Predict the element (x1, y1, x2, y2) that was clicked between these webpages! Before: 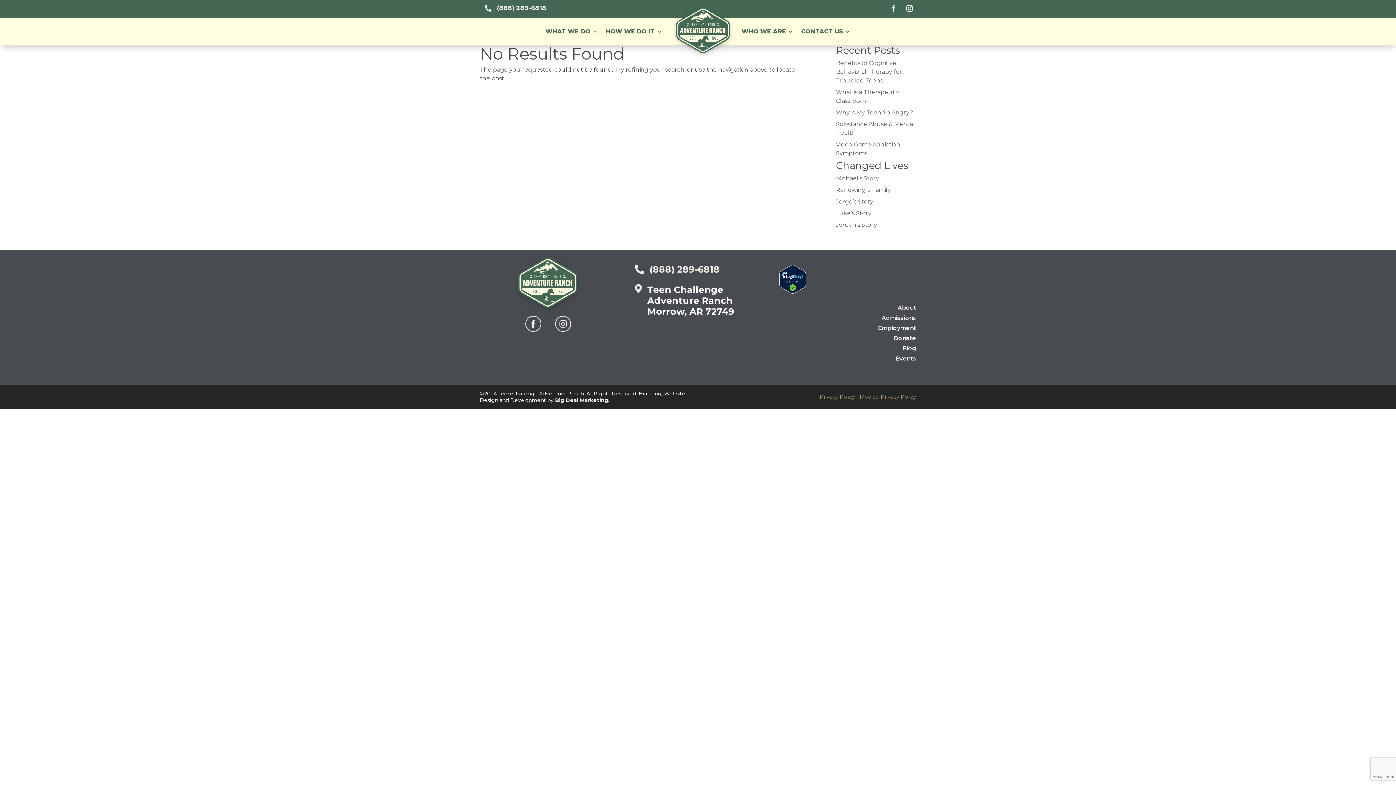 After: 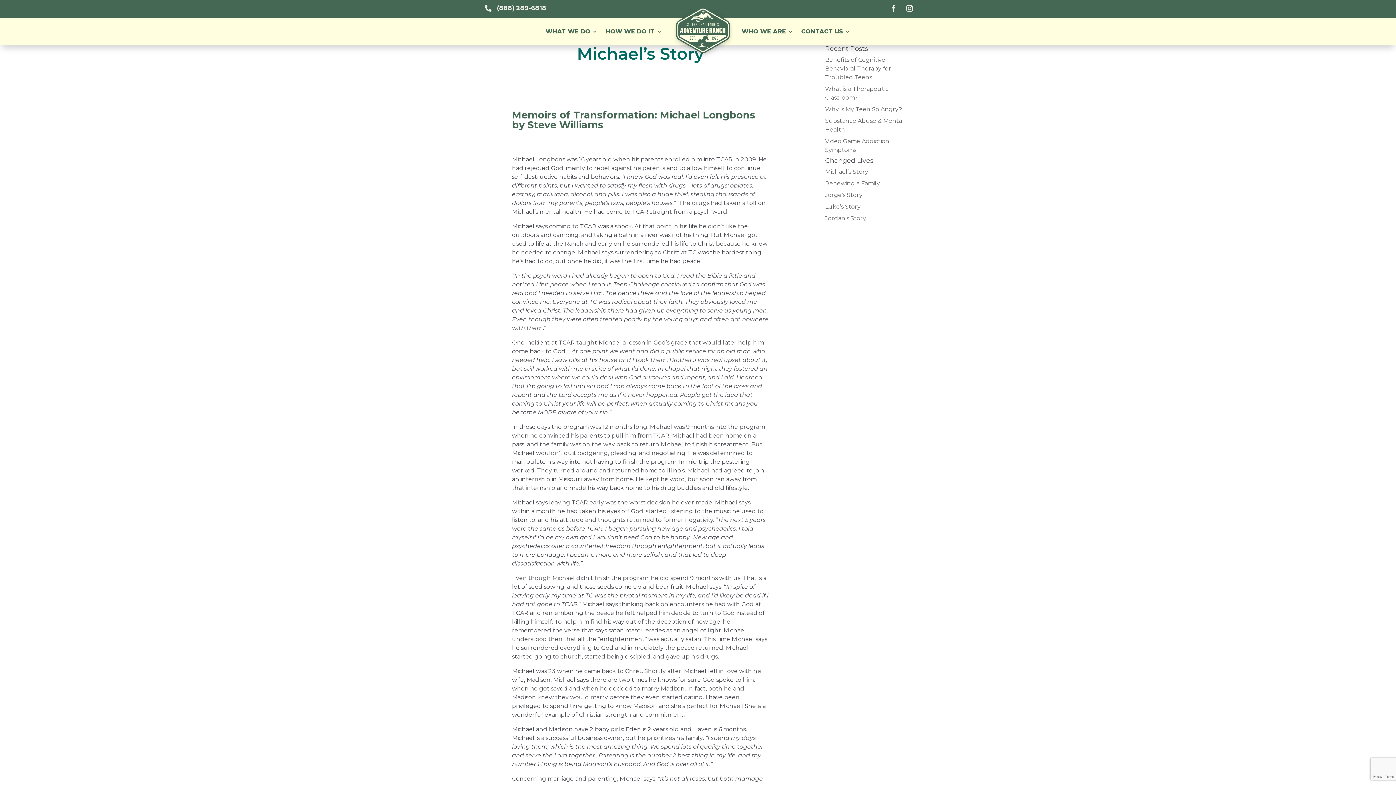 Action: bbox: (836, 174, 879, 181) label: Michael’s Story